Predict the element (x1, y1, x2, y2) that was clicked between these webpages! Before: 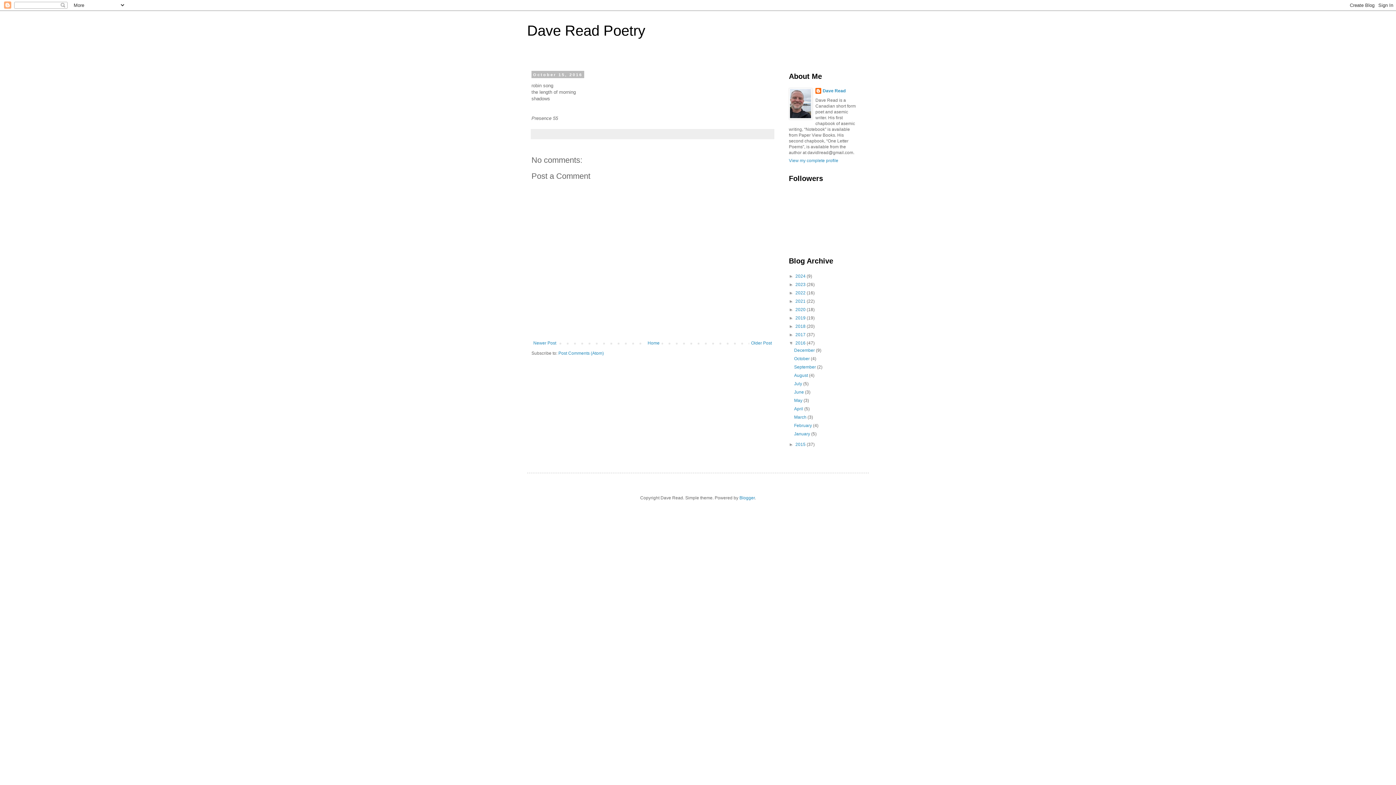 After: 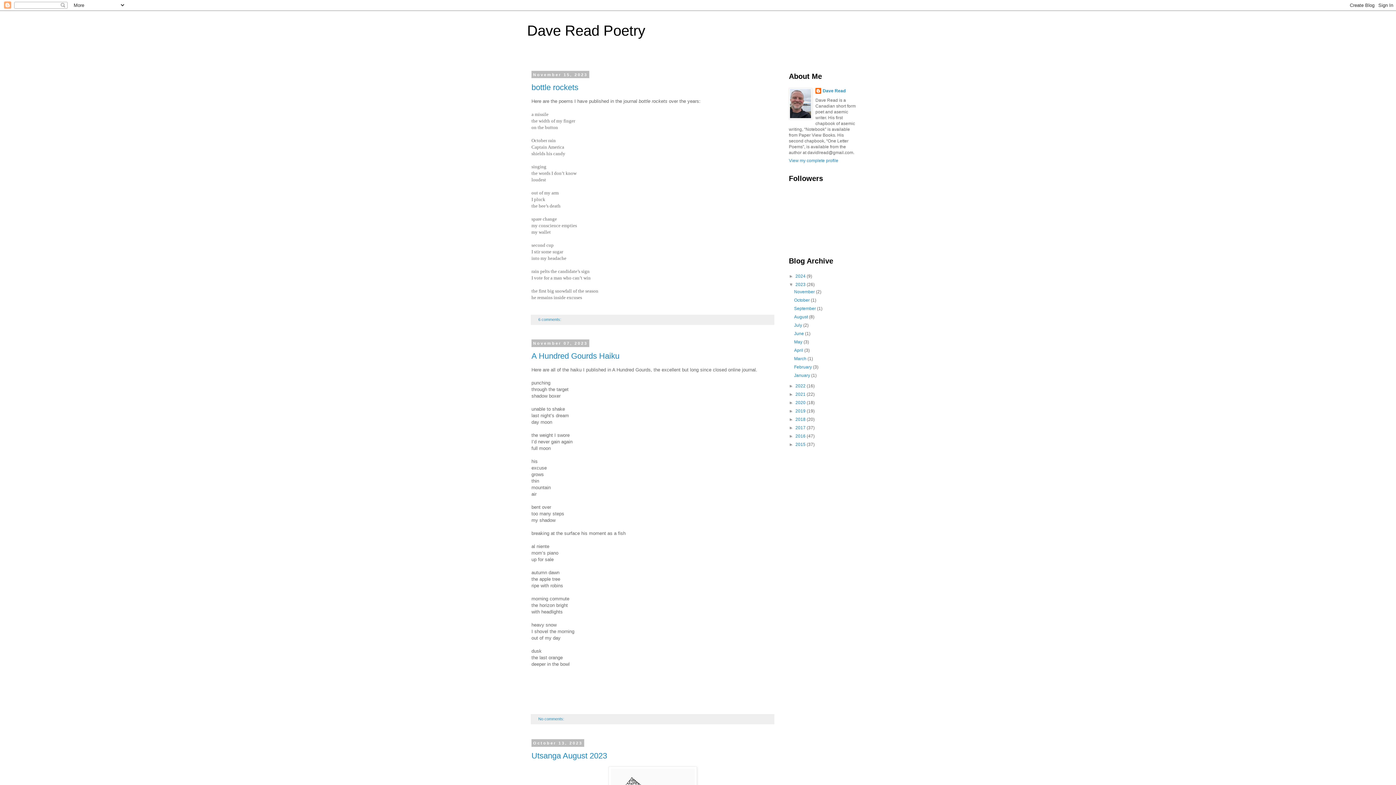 Action: label: 2023  bbox: (795, 282, 806, 287)